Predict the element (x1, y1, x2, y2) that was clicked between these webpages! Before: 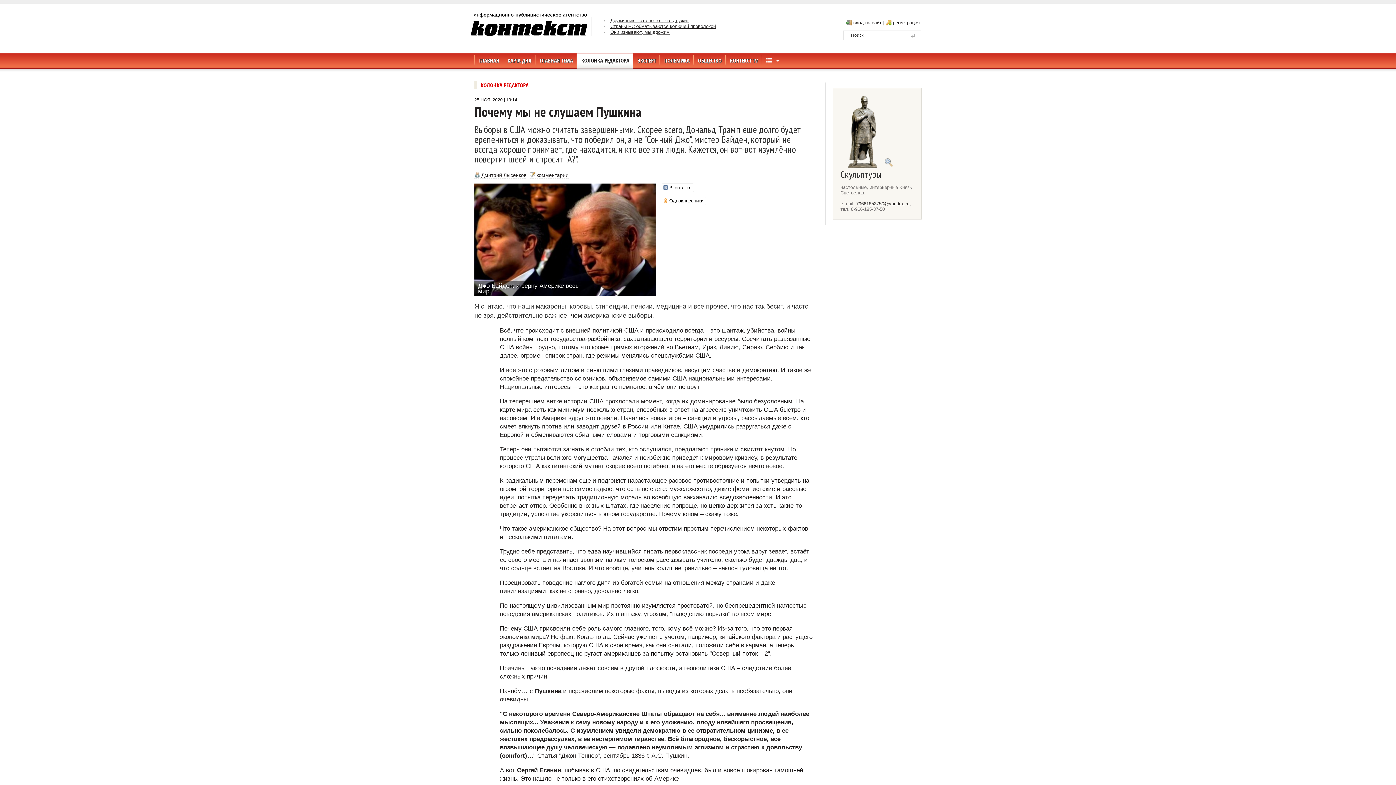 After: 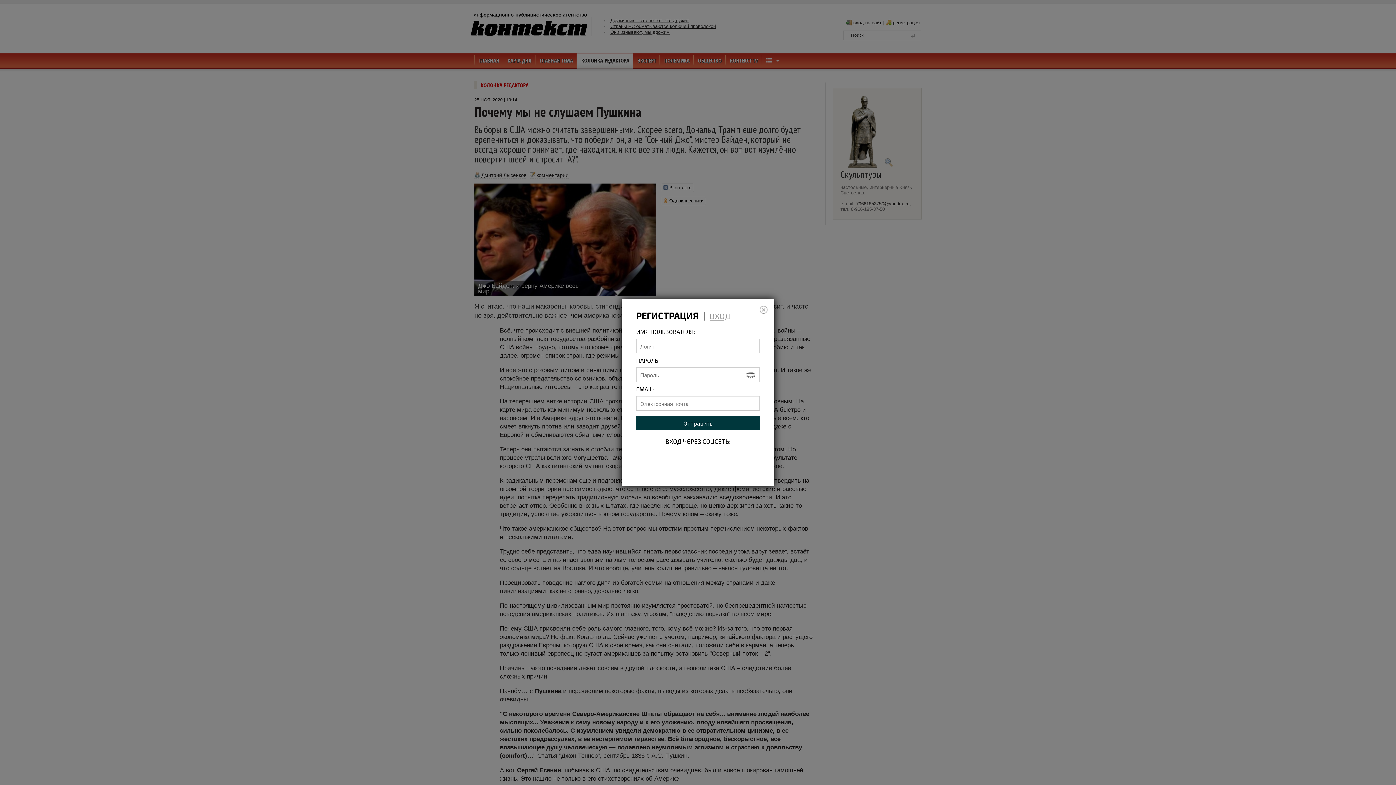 Action: bbox: (886, 19, 920, 25) label: регистрация